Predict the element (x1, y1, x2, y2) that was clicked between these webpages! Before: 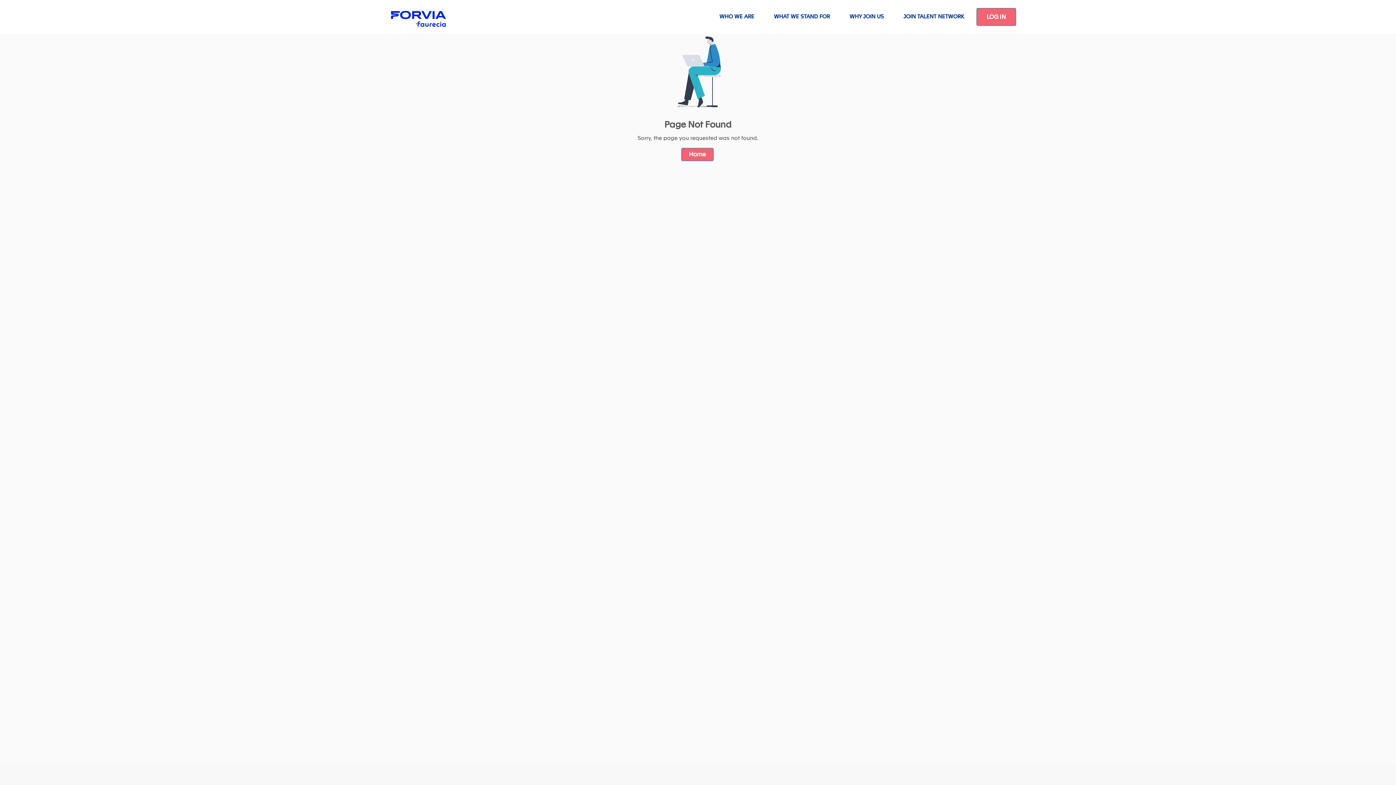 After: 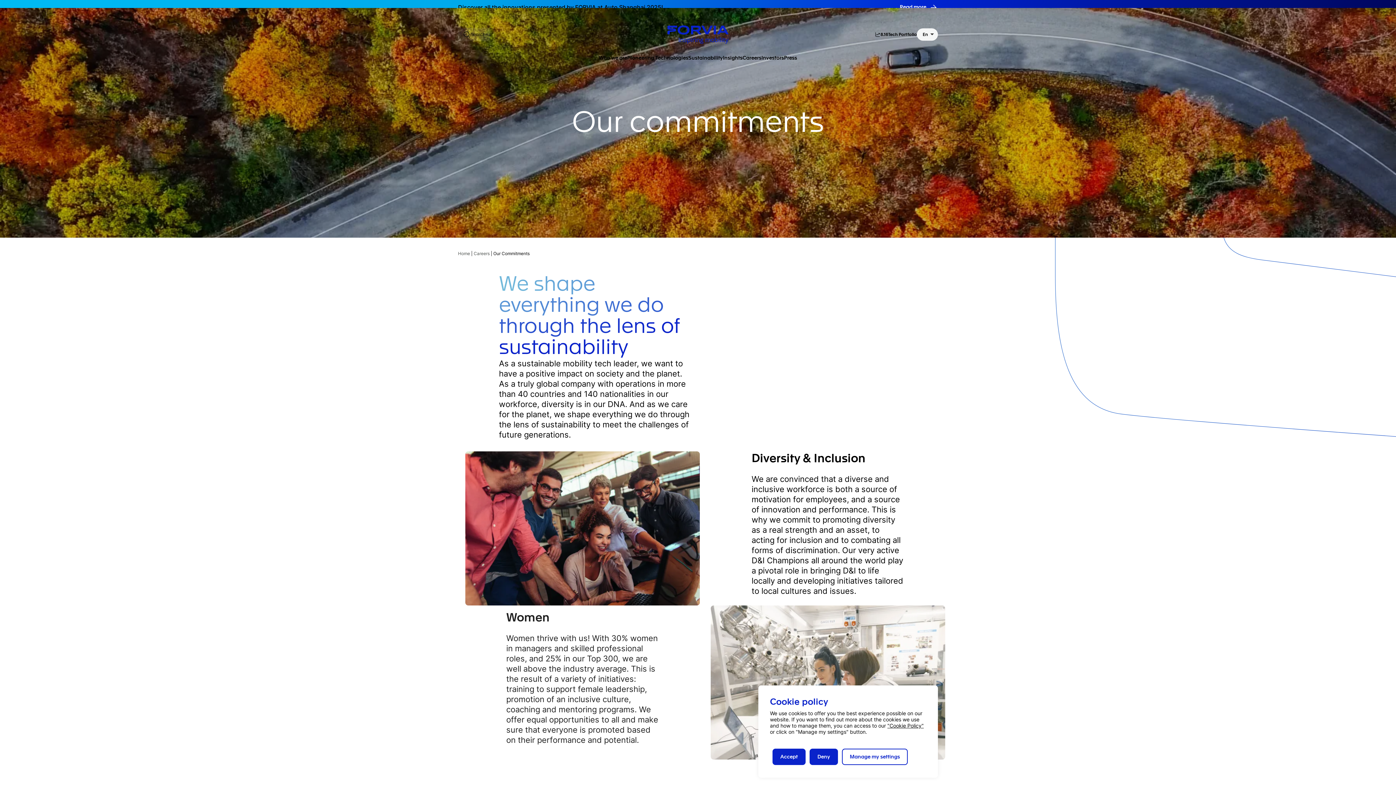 Action: bbox: (840, 9, 893, 24) label: WHY JOIN US